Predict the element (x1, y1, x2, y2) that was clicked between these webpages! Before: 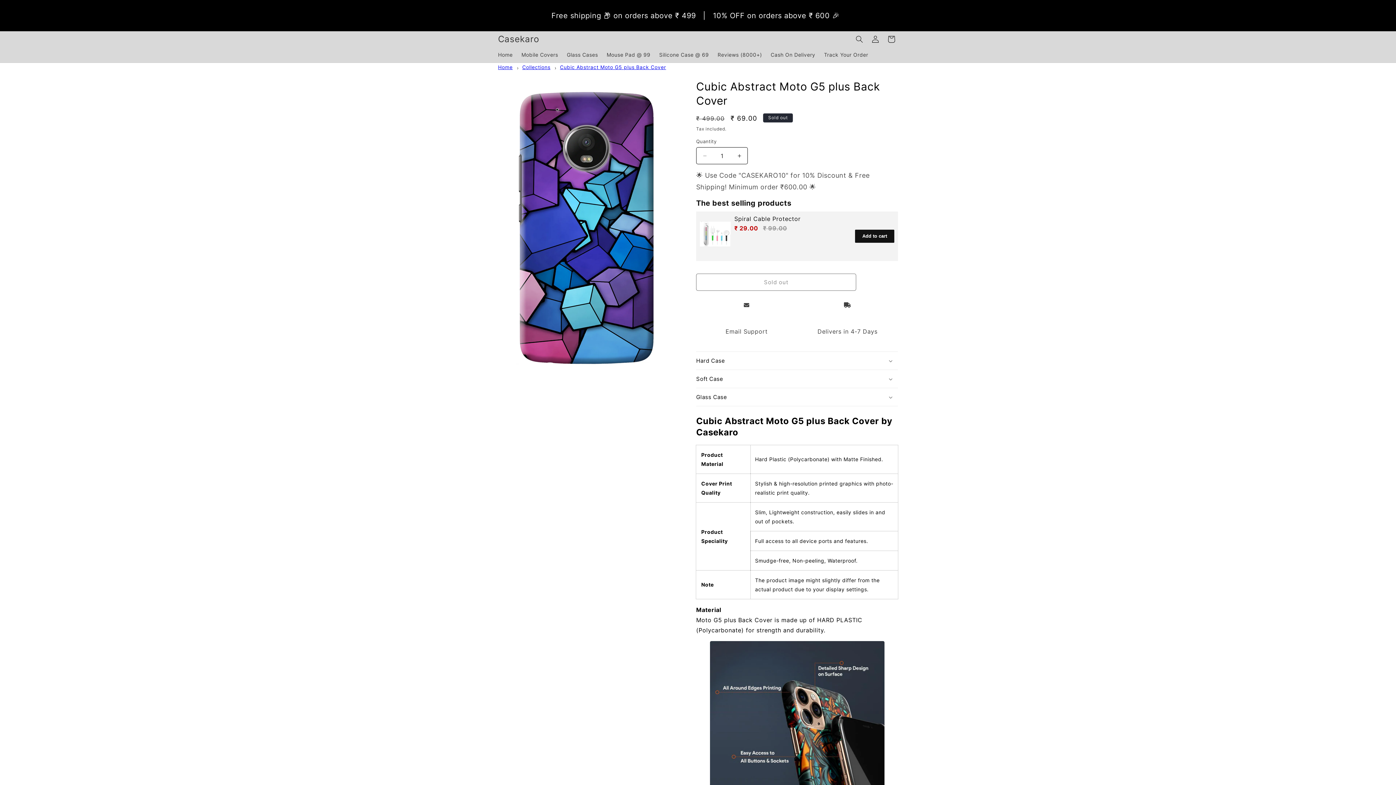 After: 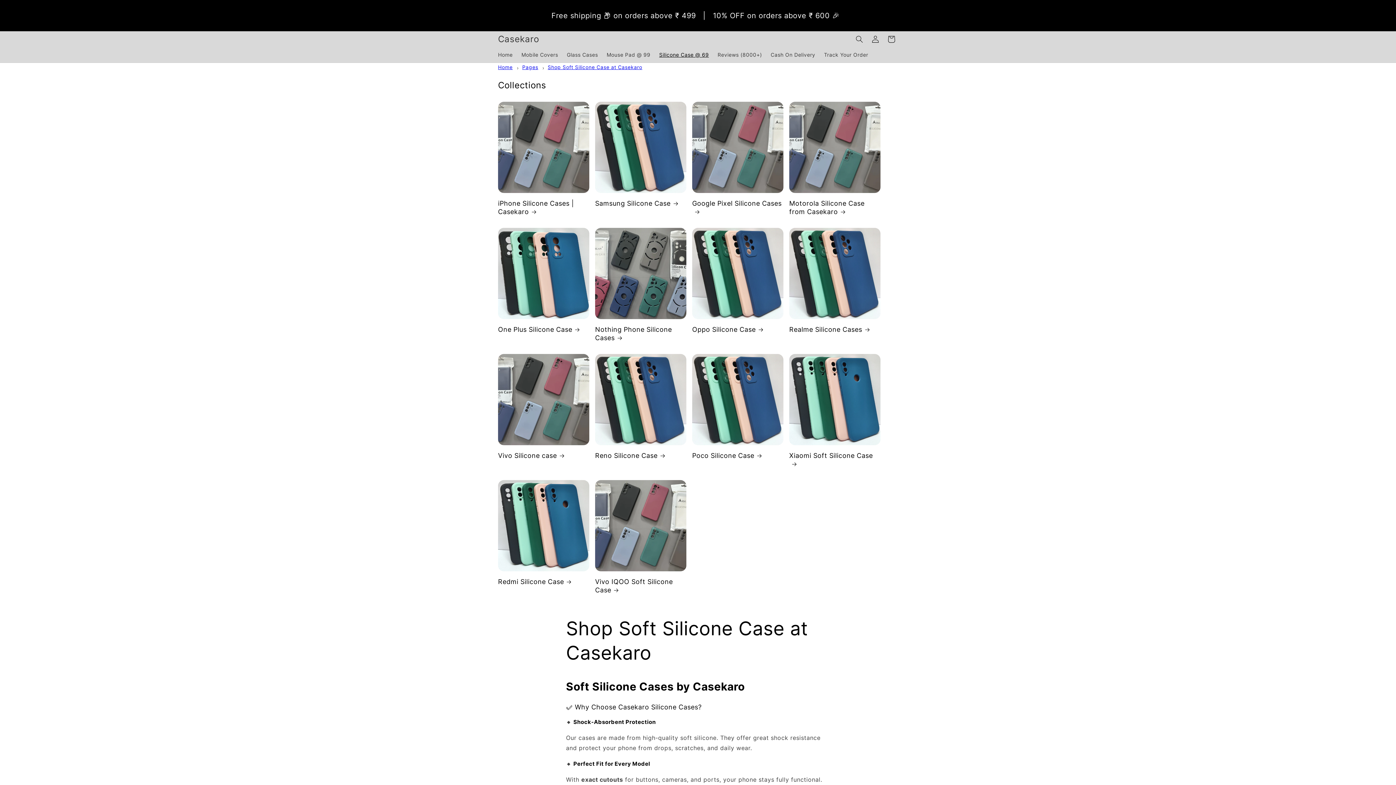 Action: label: Silicone Case @ 69 bbox: (654, 47, 713, 62)